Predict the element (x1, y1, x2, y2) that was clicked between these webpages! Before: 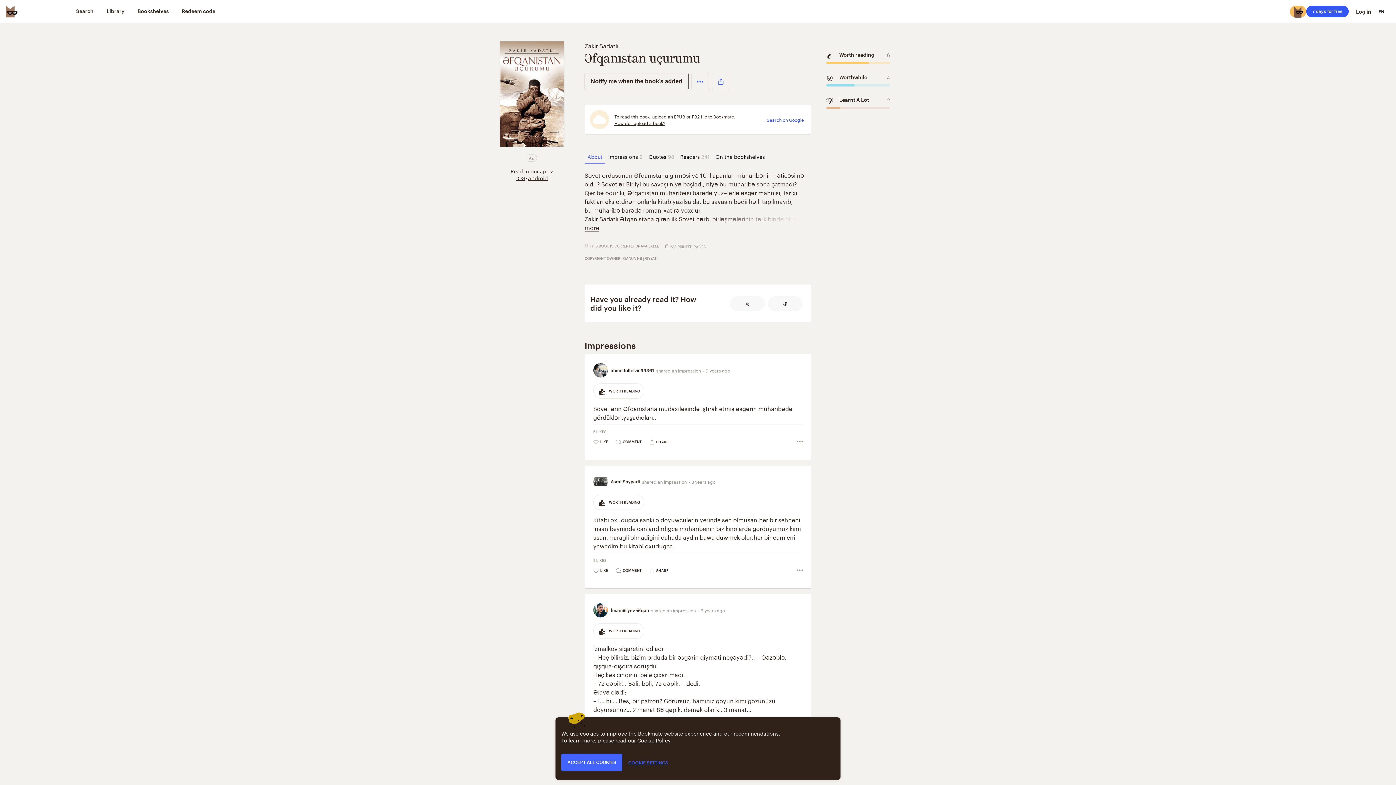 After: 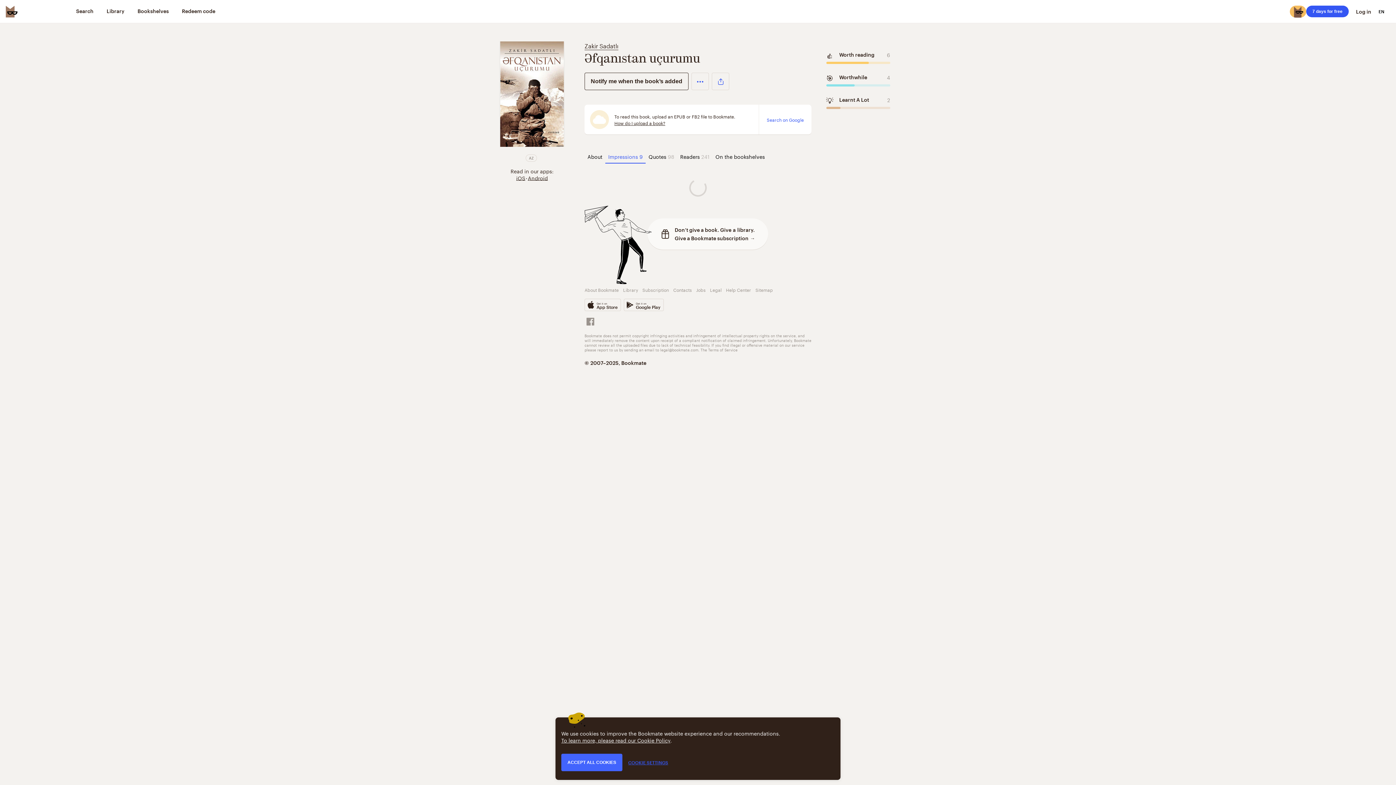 Action: label: Impressions9 bbox: (605, 149, 645, 163)